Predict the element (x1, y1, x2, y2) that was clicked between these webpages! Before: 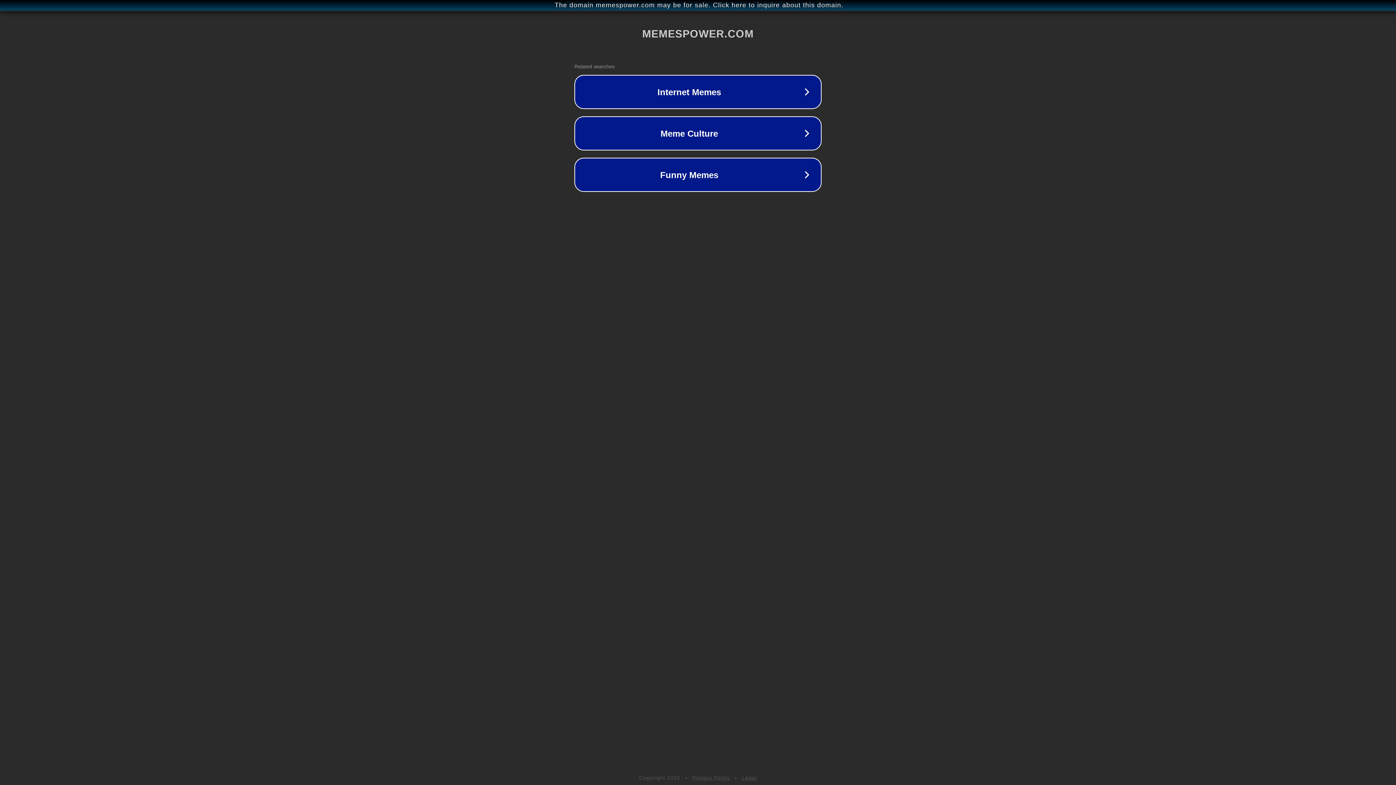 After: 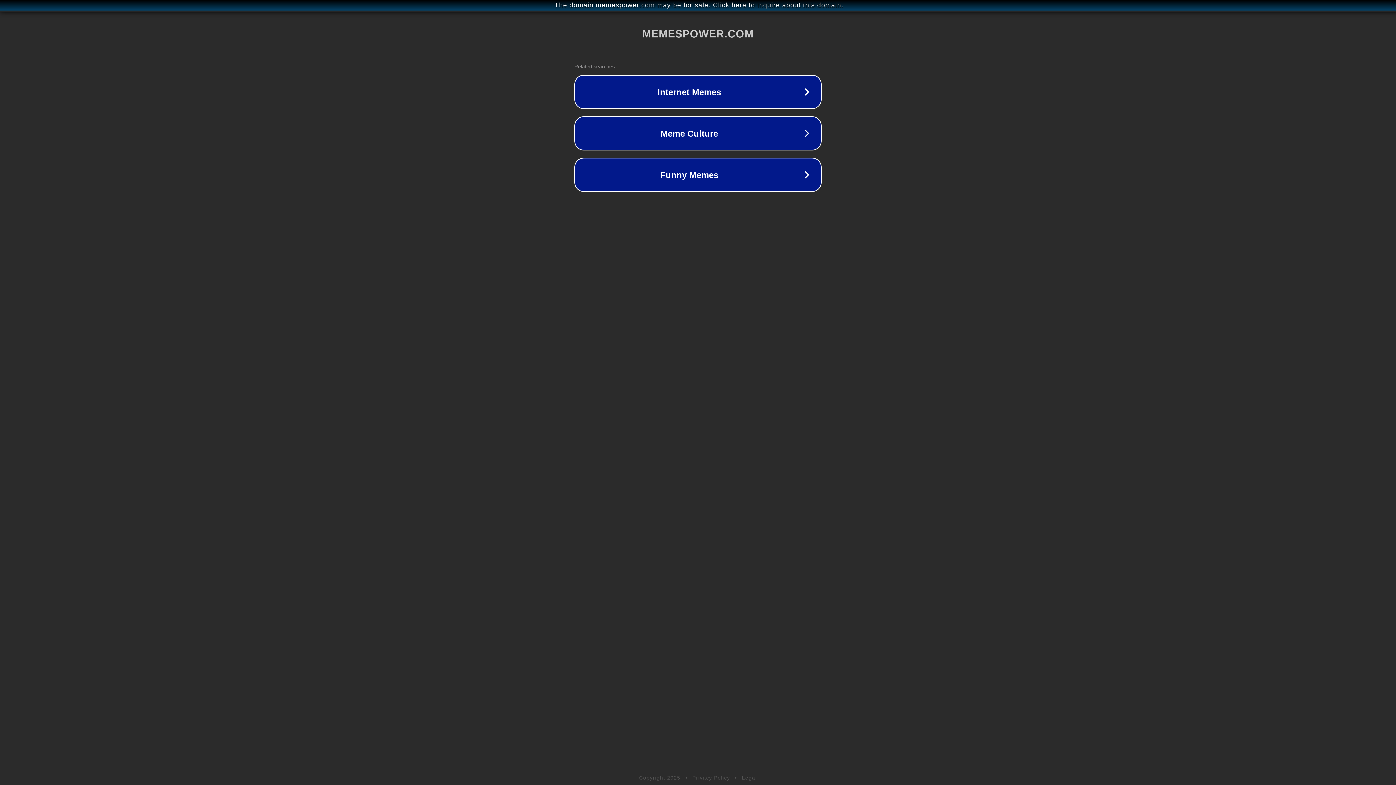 Action: label: Privacy Policy bbox: (692, 775, 730, 781)